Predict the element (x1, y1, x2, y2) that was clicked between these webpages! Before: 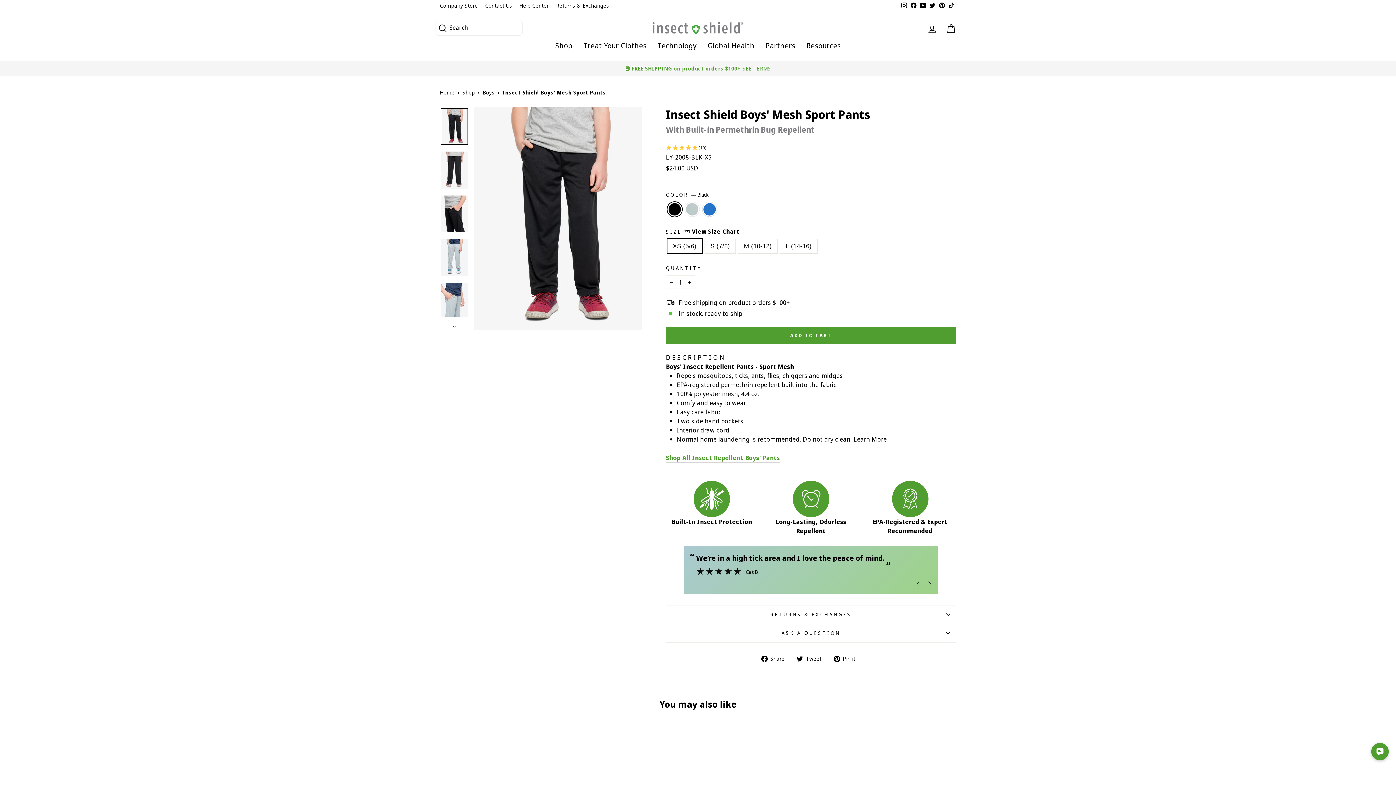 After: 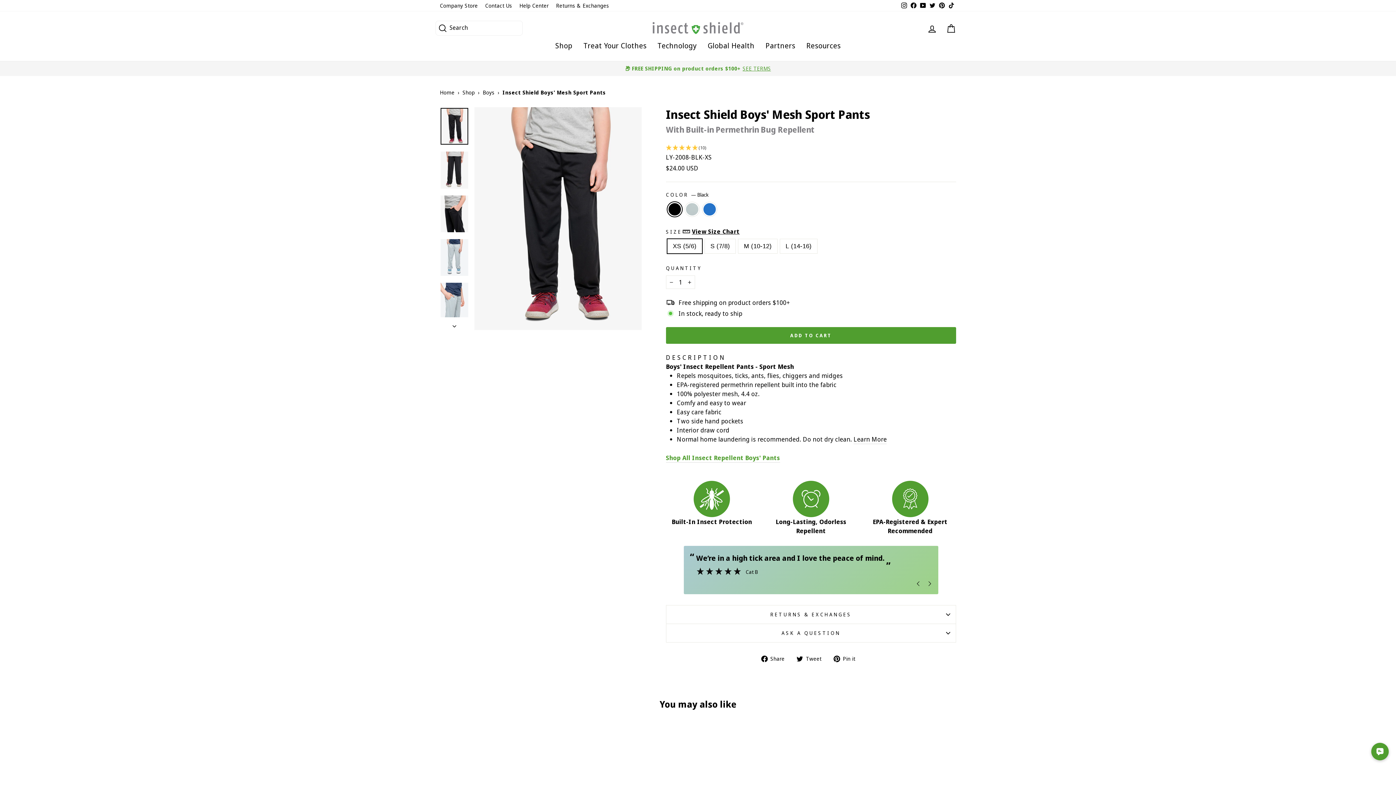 Action: bbox: (946, 0, 956, 11) label: TikTok